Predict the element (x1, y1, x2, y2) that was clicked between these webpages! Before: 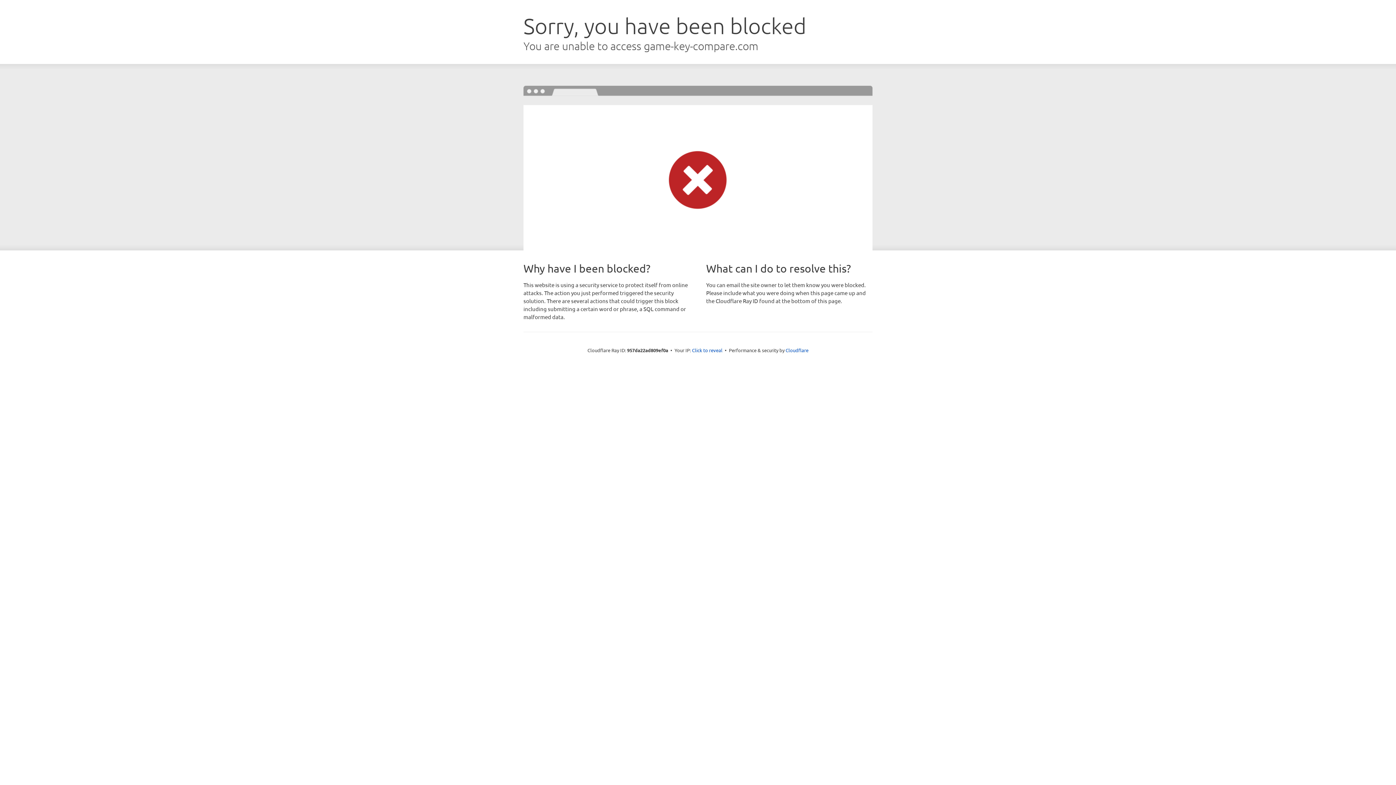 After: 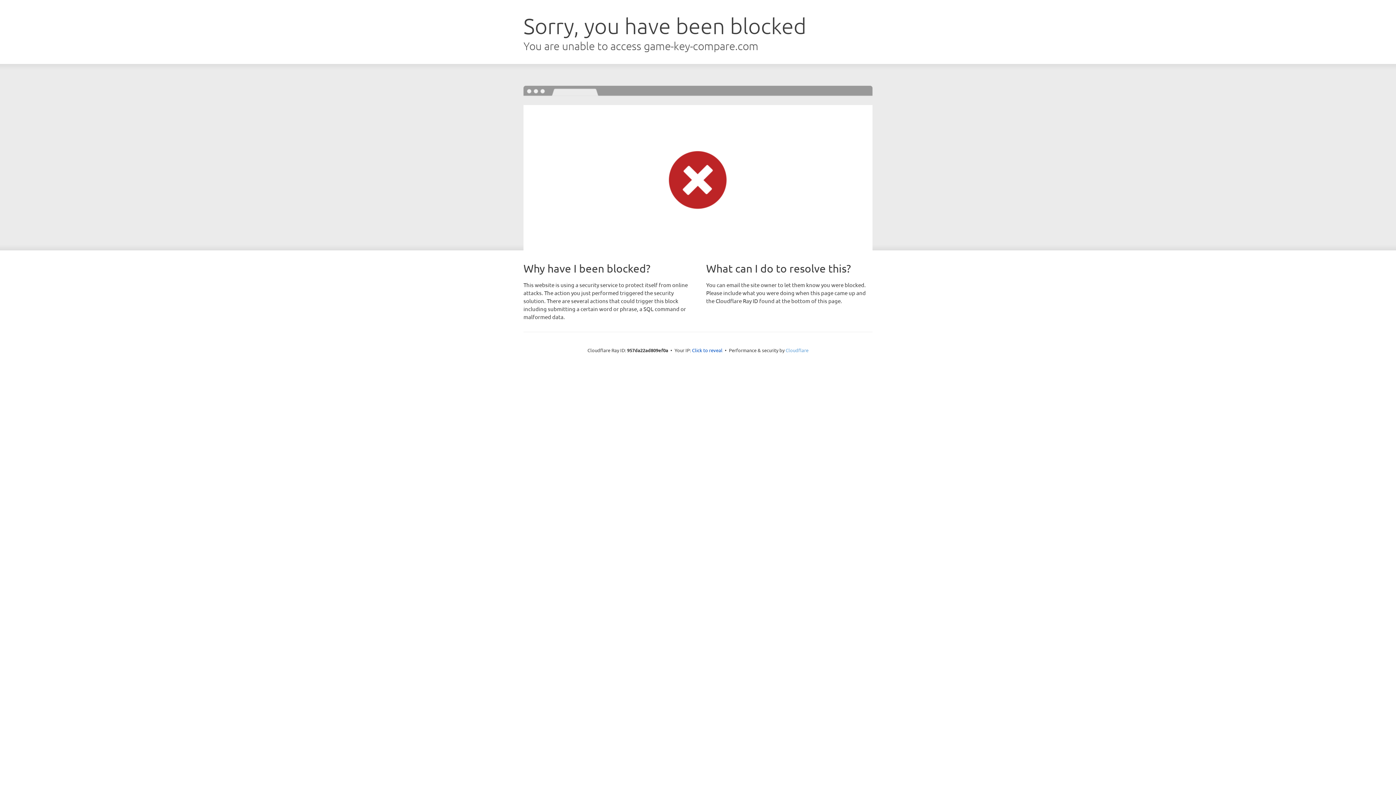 Action: bbox: (785, 347, 808, 353) label: Cloudflare